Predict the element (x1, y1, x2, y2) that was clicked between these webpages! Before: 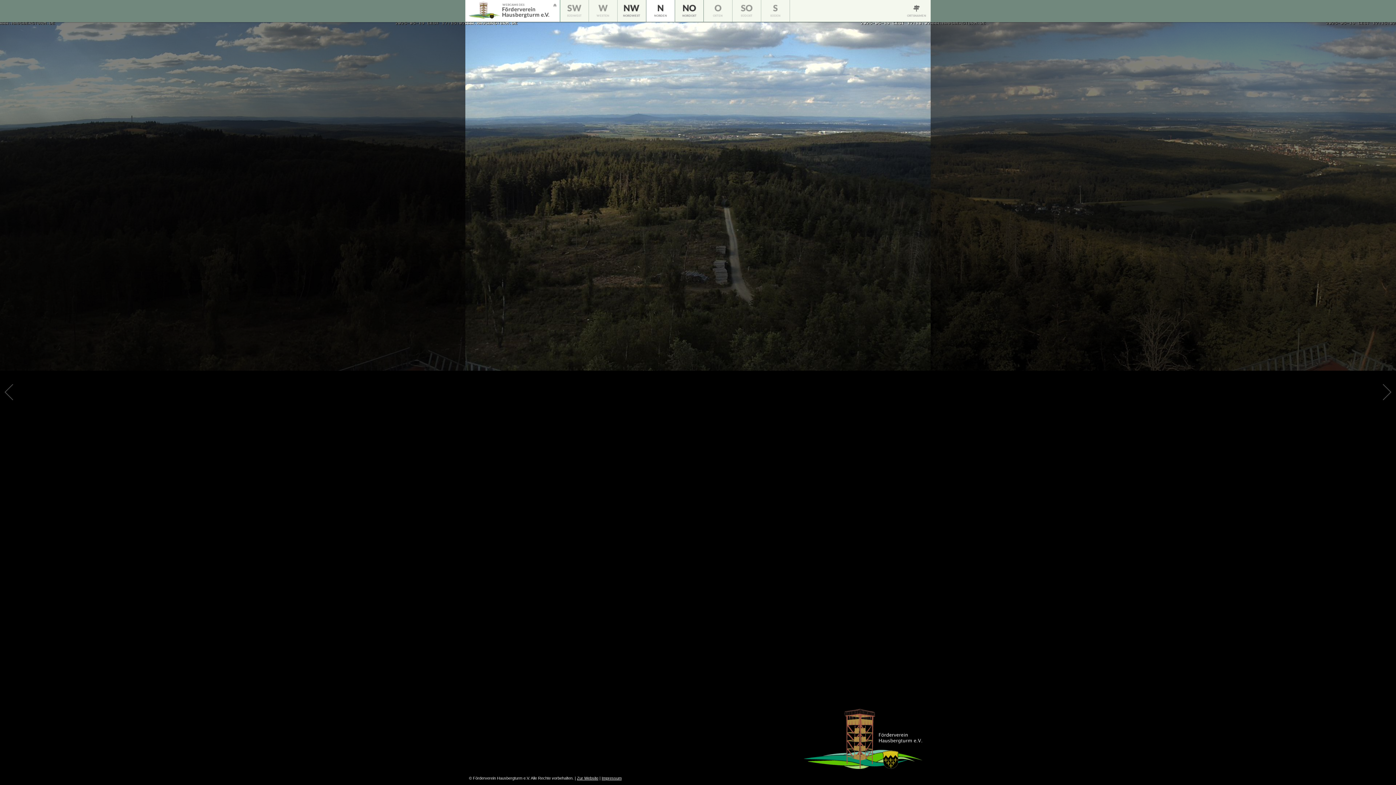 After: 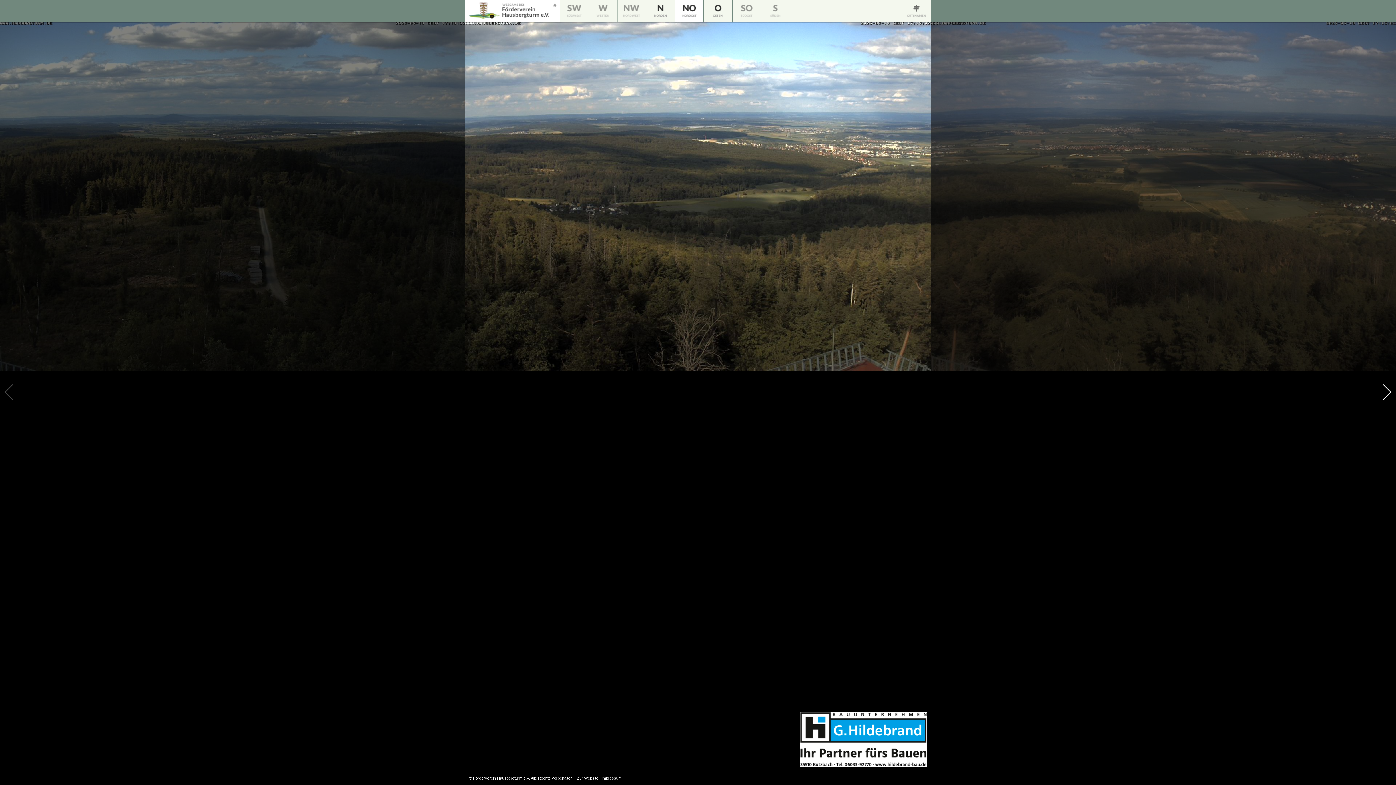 Action: bbox: (1378, 0, 1396, 785)